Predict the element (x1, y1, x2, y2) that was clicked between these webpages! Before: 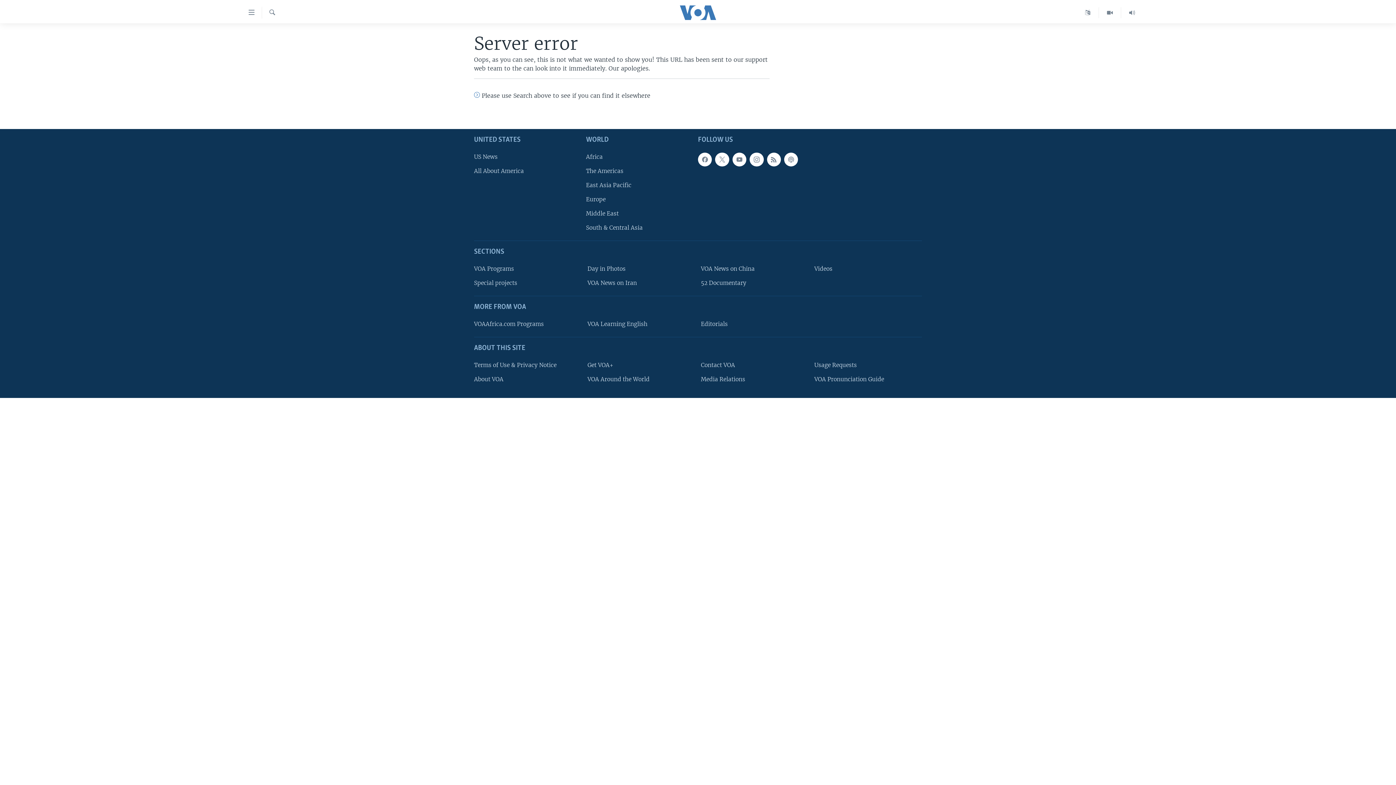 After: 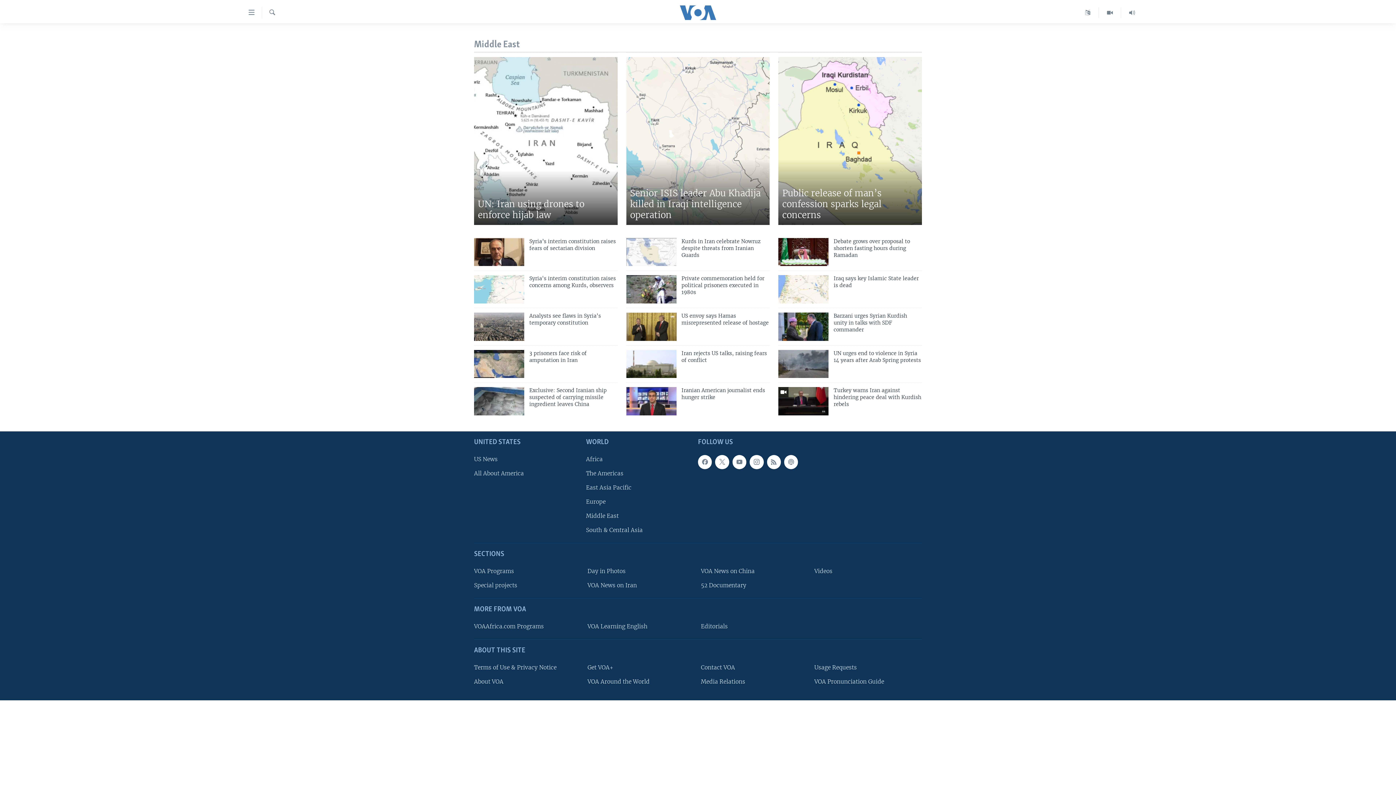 Action: bbox: (586, 209, 693, 217) label: Middle East